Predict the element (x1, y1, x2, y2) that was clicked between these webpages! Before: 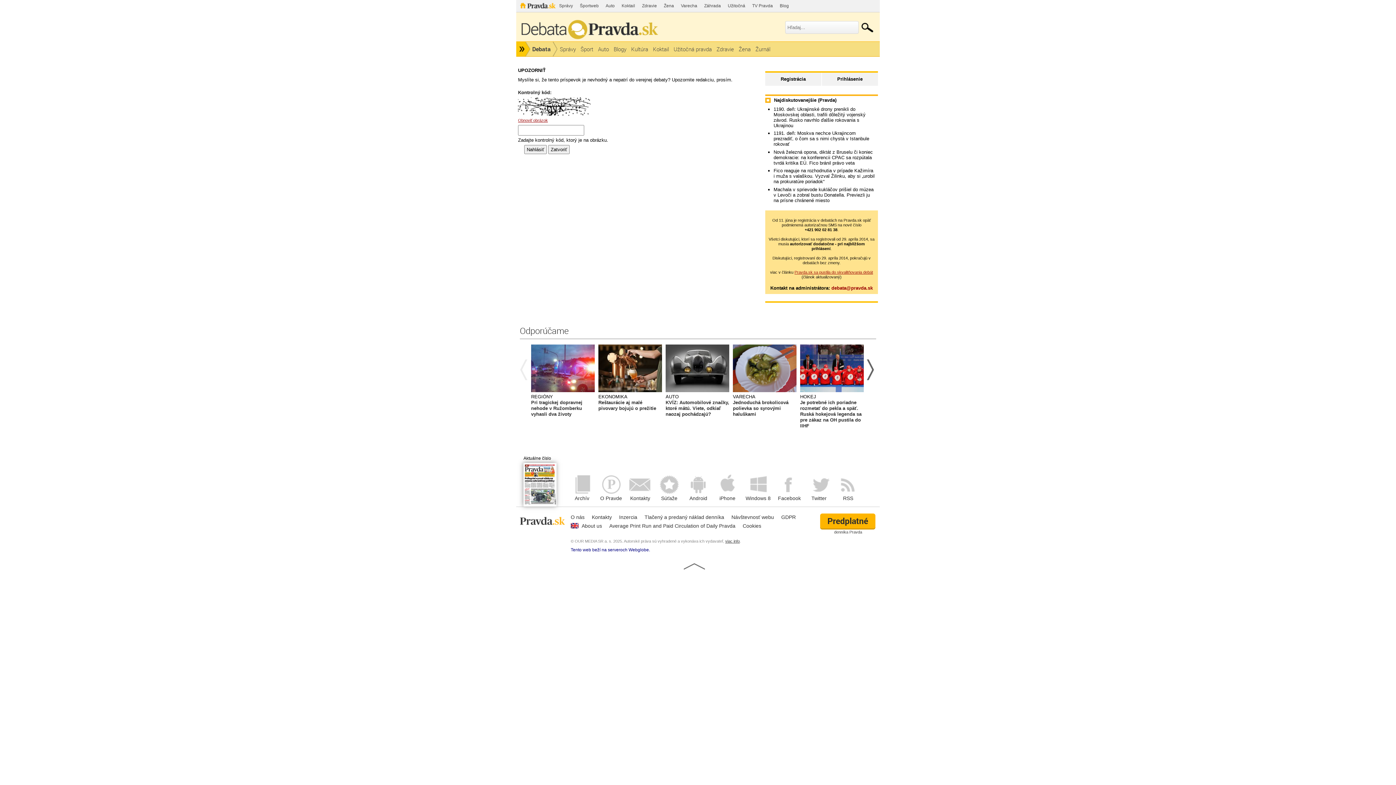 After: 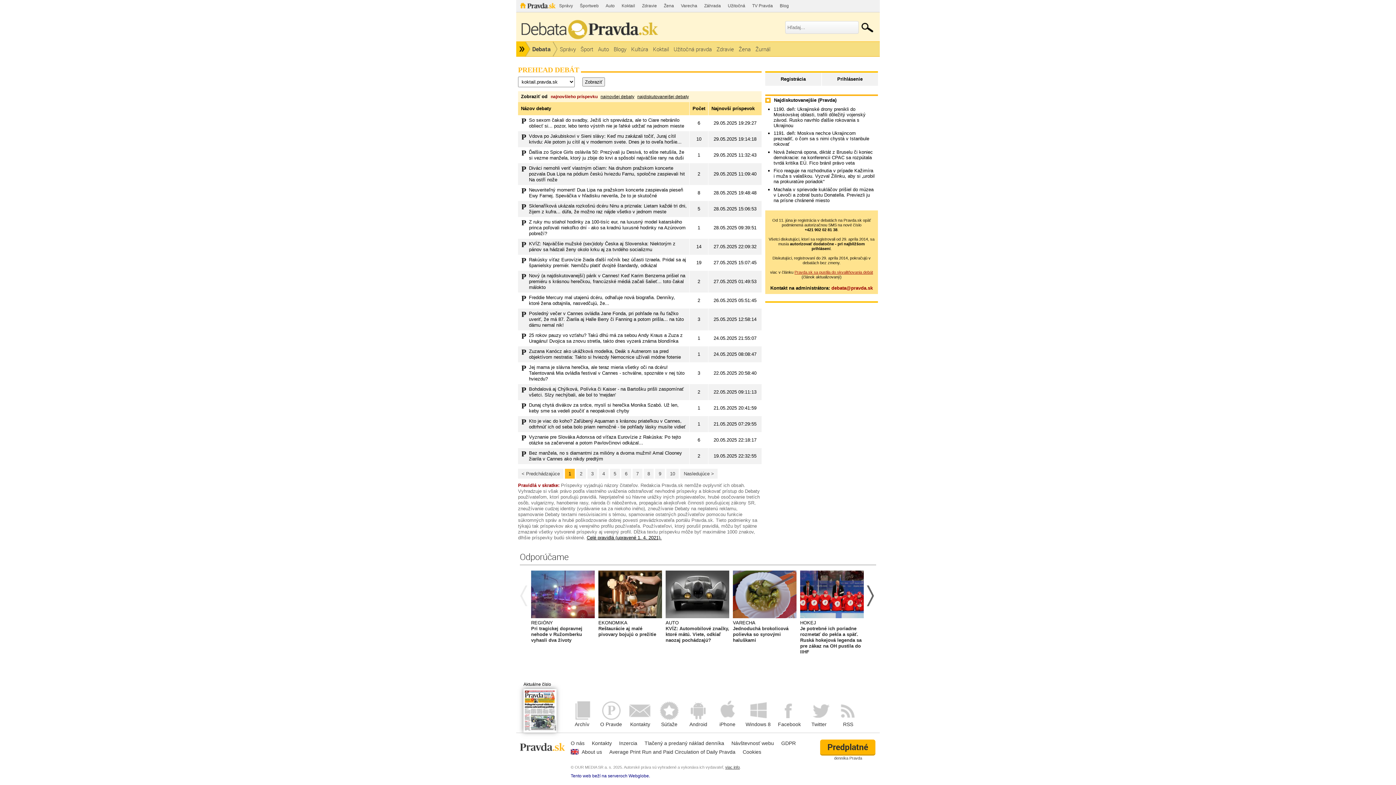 Action: bbox: (650, 41, 671, 56) label: Koktail